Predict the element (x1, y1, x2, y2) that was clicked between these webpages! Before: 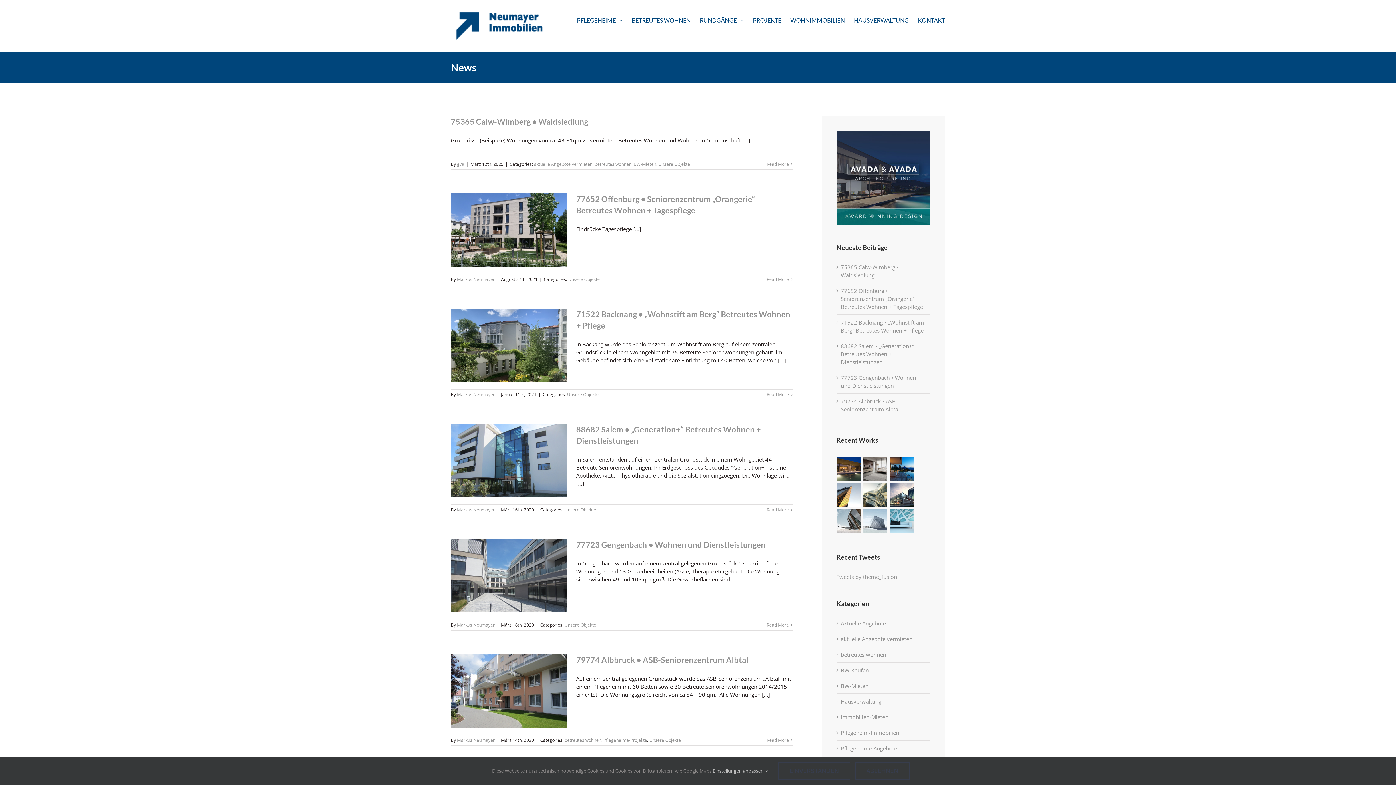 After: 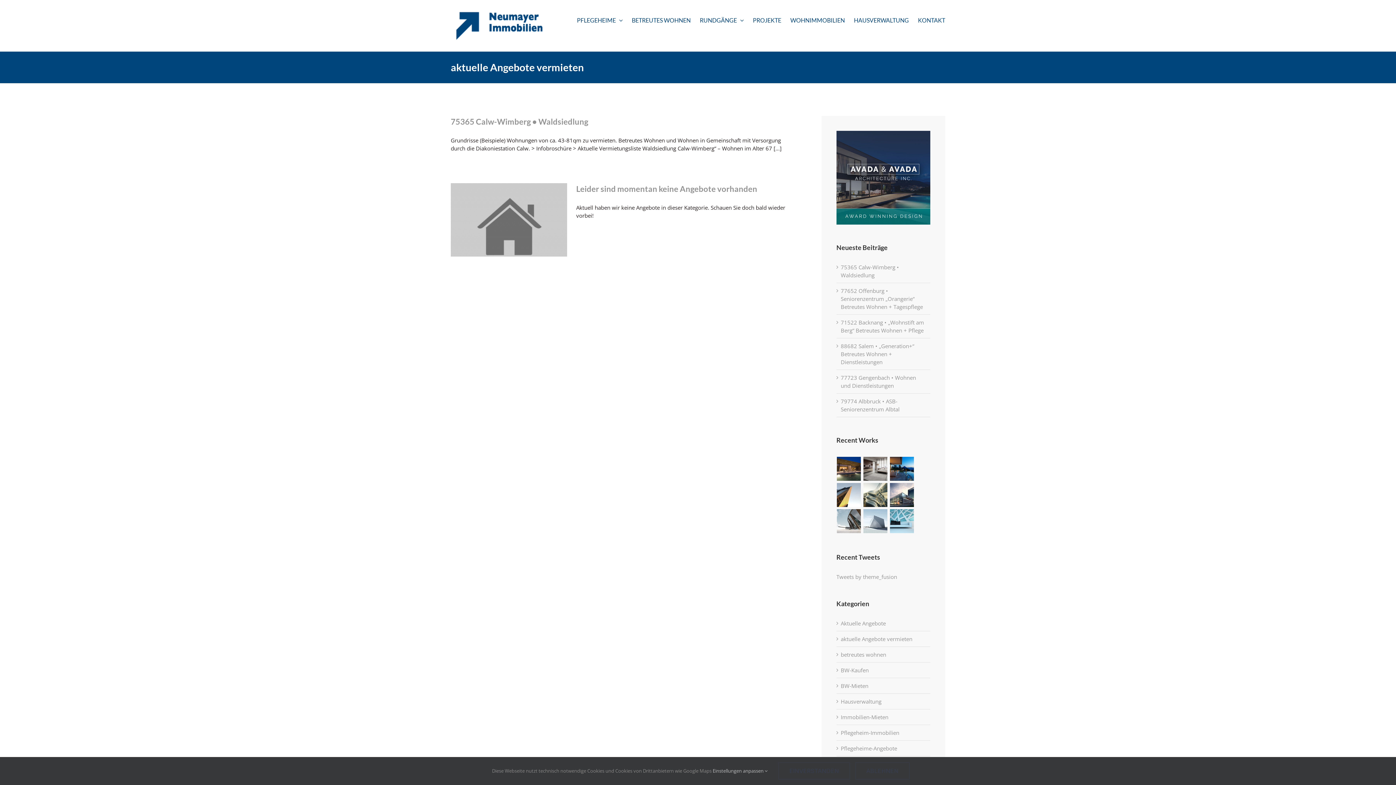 Action: bbox: (841, 635, 926, 643) label: aktuelle Angebote vermieten